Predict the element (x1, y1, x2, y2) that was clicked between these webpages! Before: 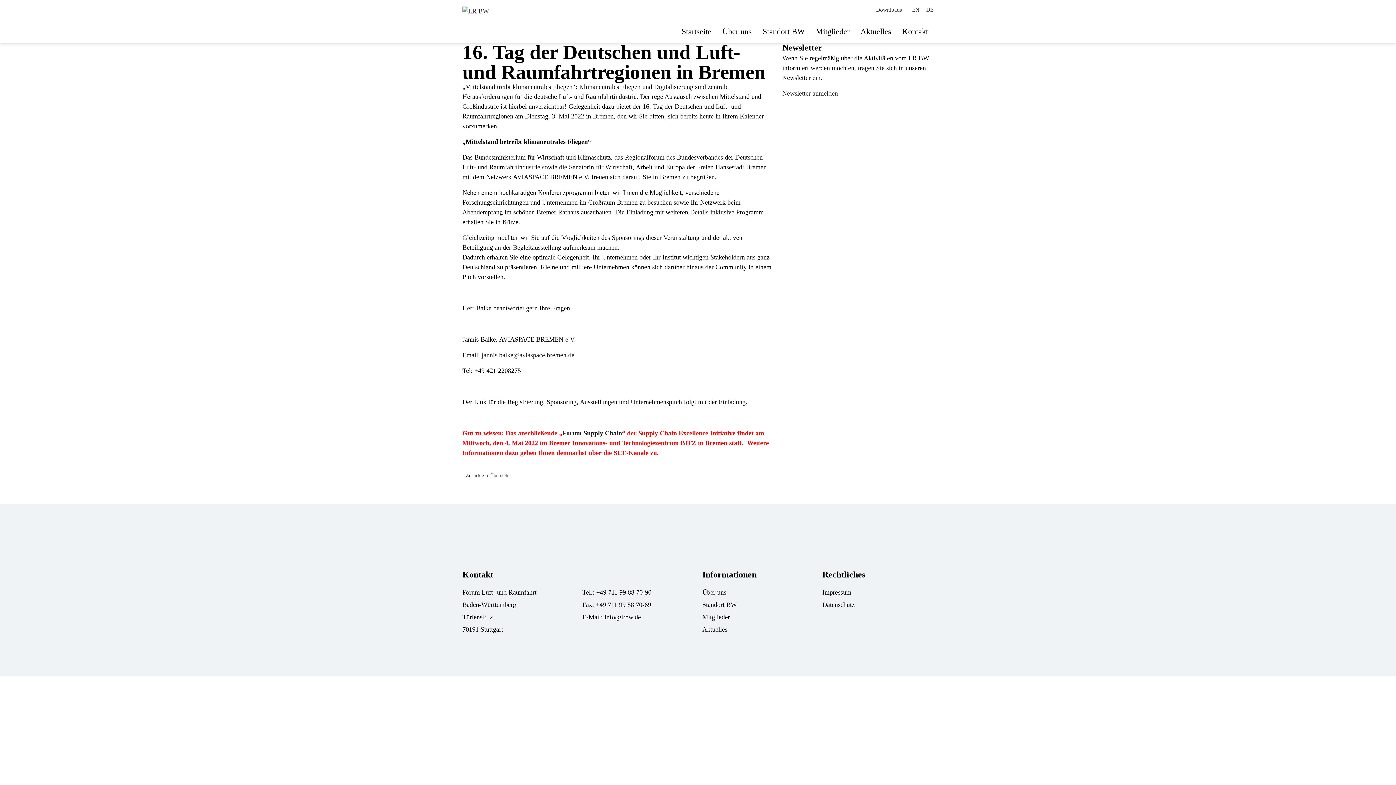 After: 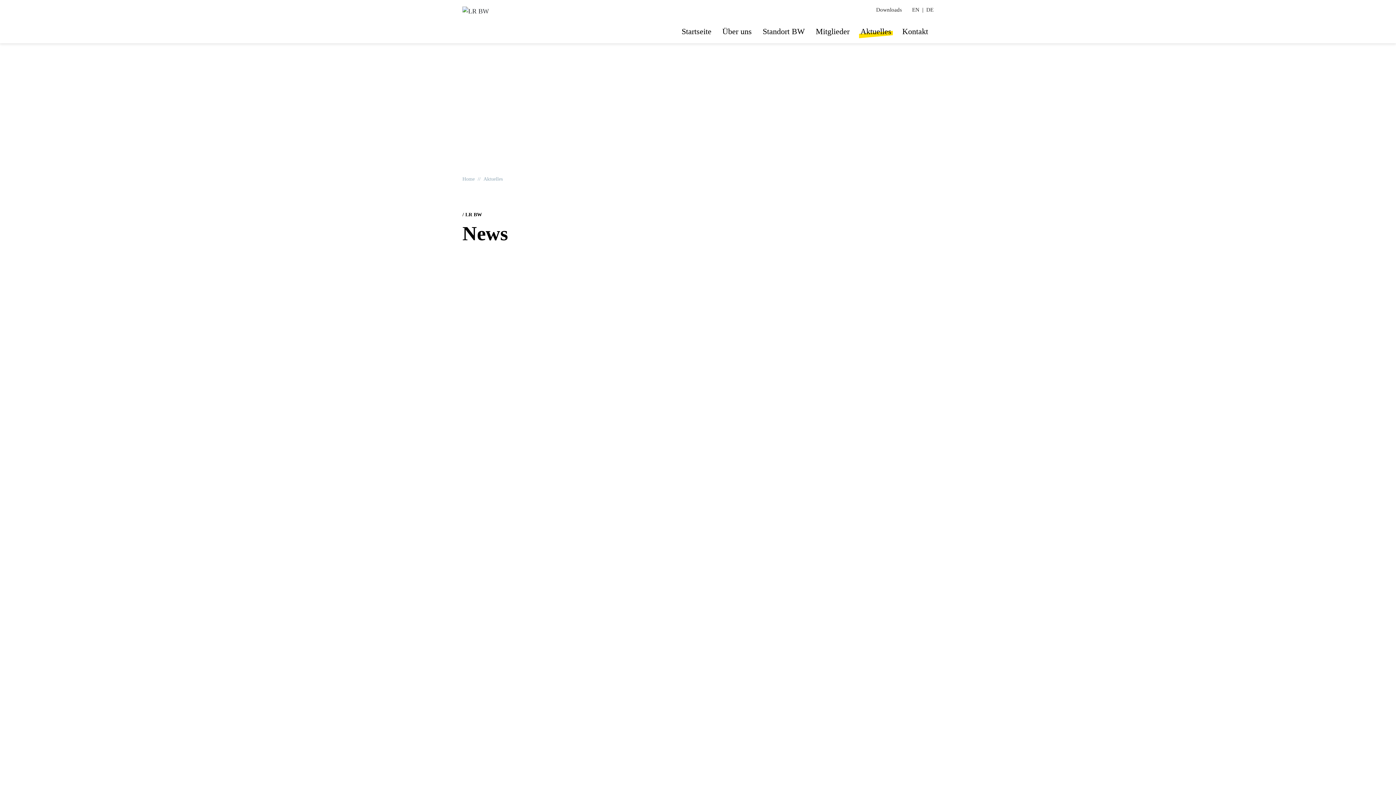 Action: bbox: (702, 623, 727, 636) label: Aktuelles